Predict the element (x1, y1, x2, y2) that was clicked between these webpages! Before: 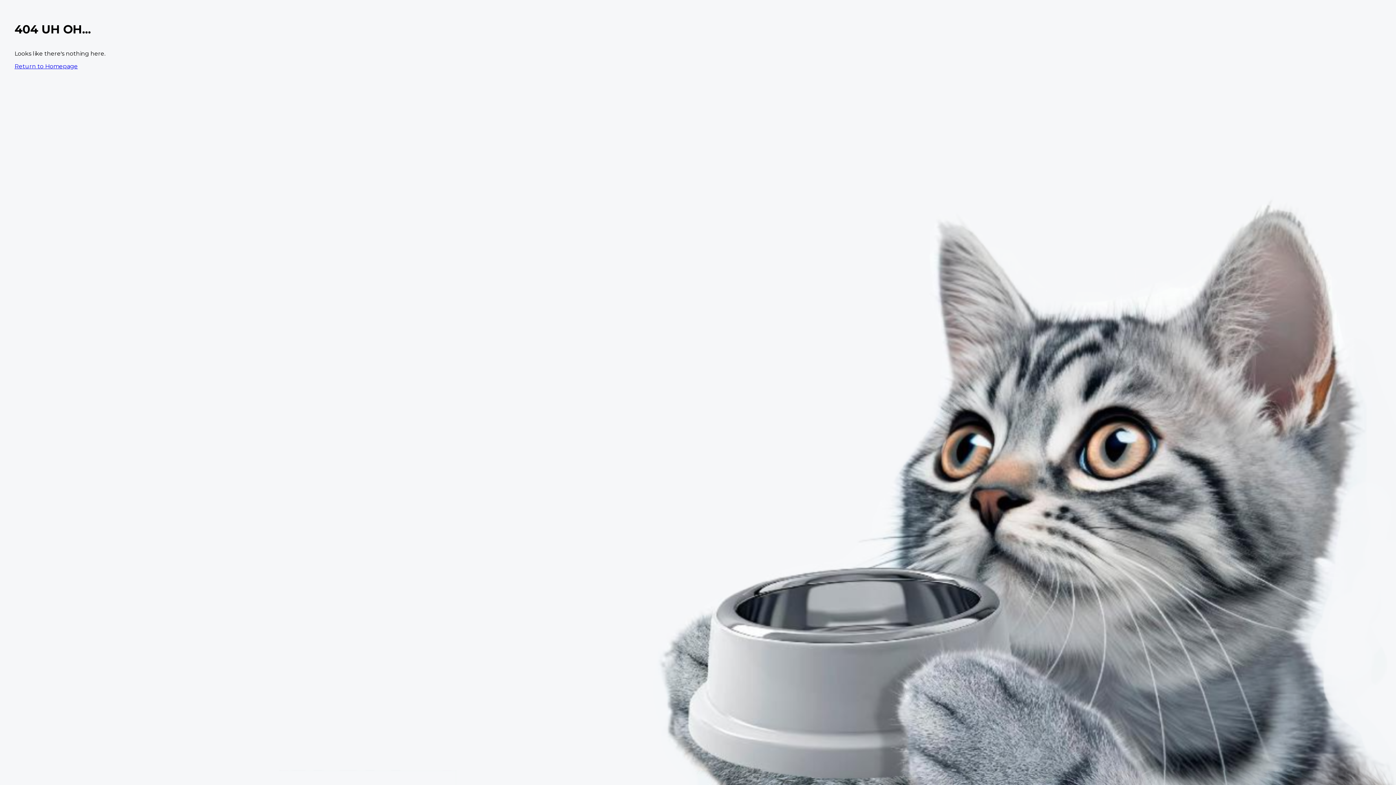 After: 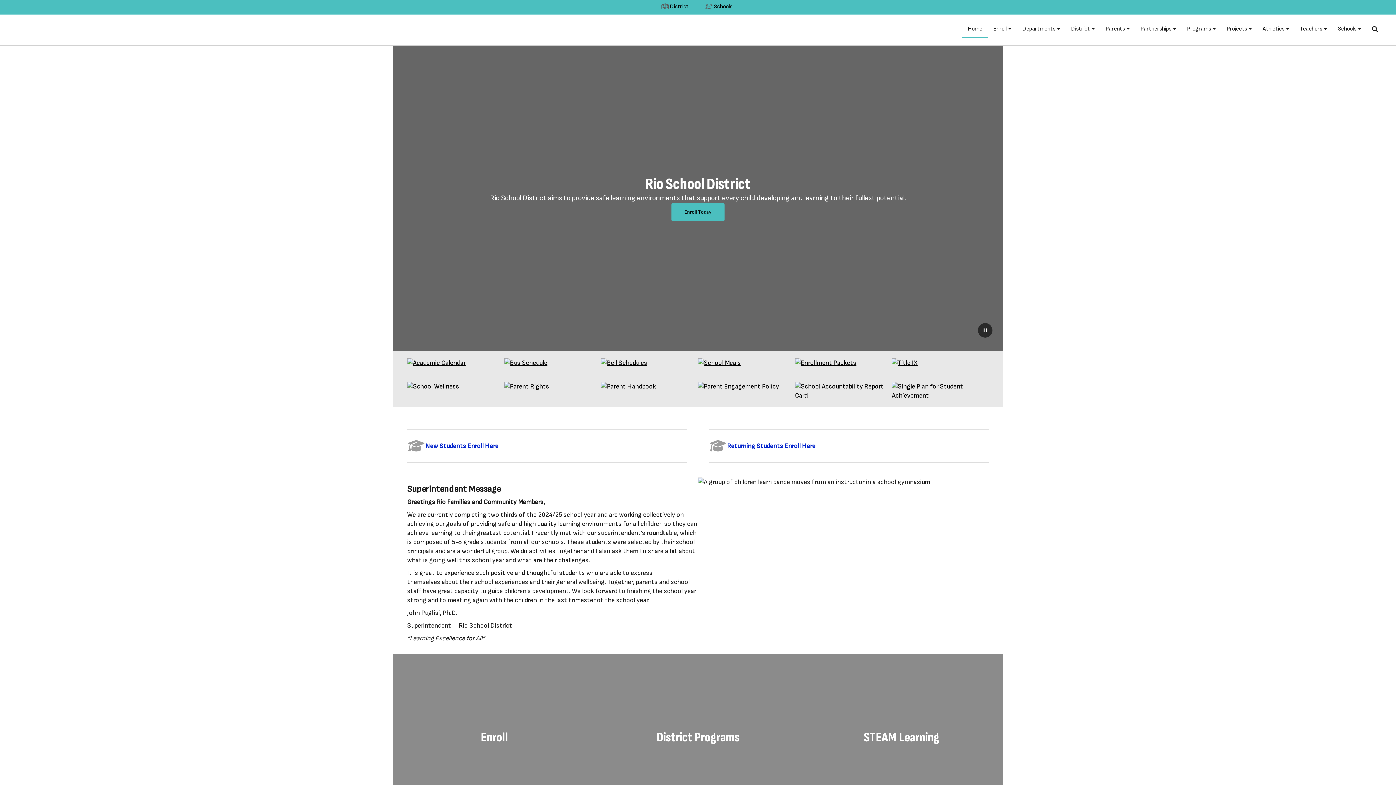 Action: label: Return to Homepage bbox: (14, 62, 77, 69)